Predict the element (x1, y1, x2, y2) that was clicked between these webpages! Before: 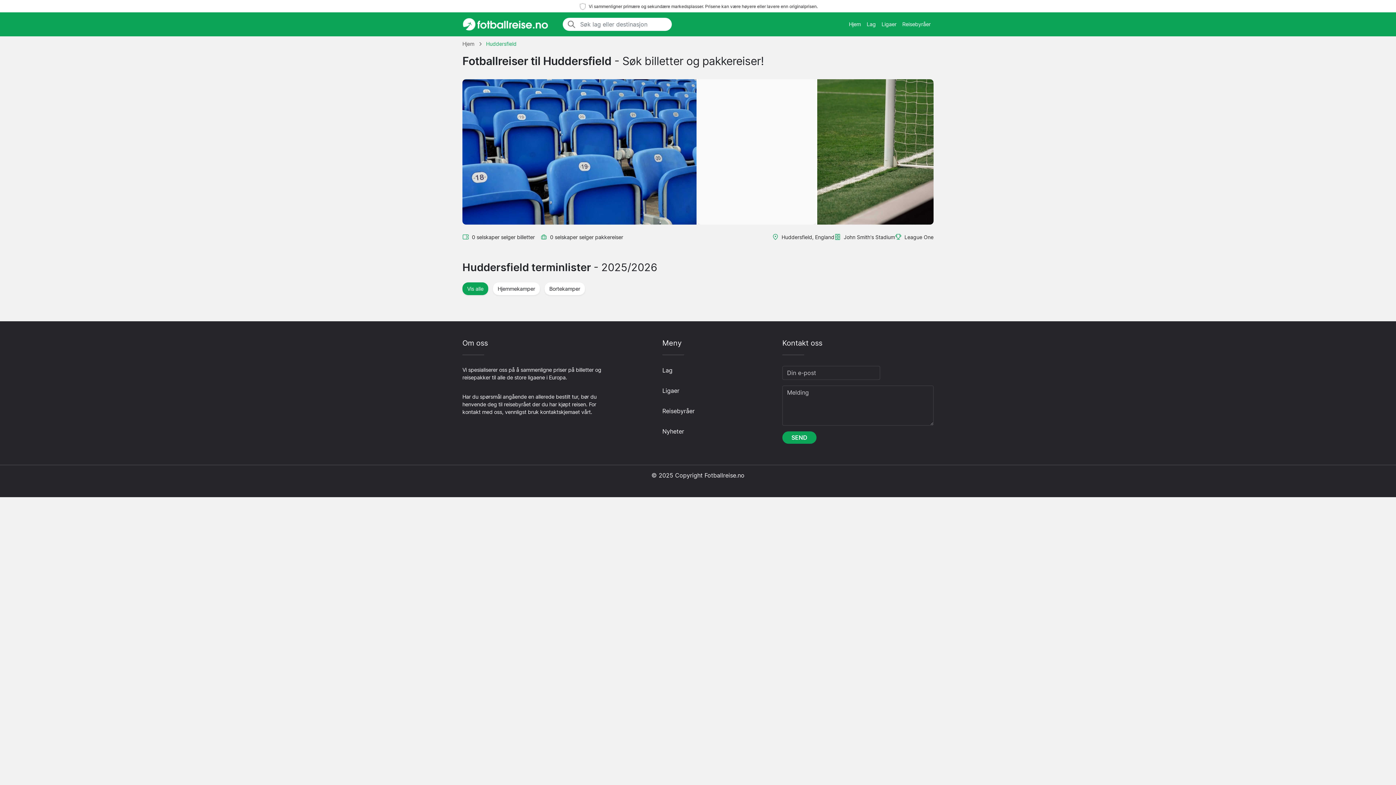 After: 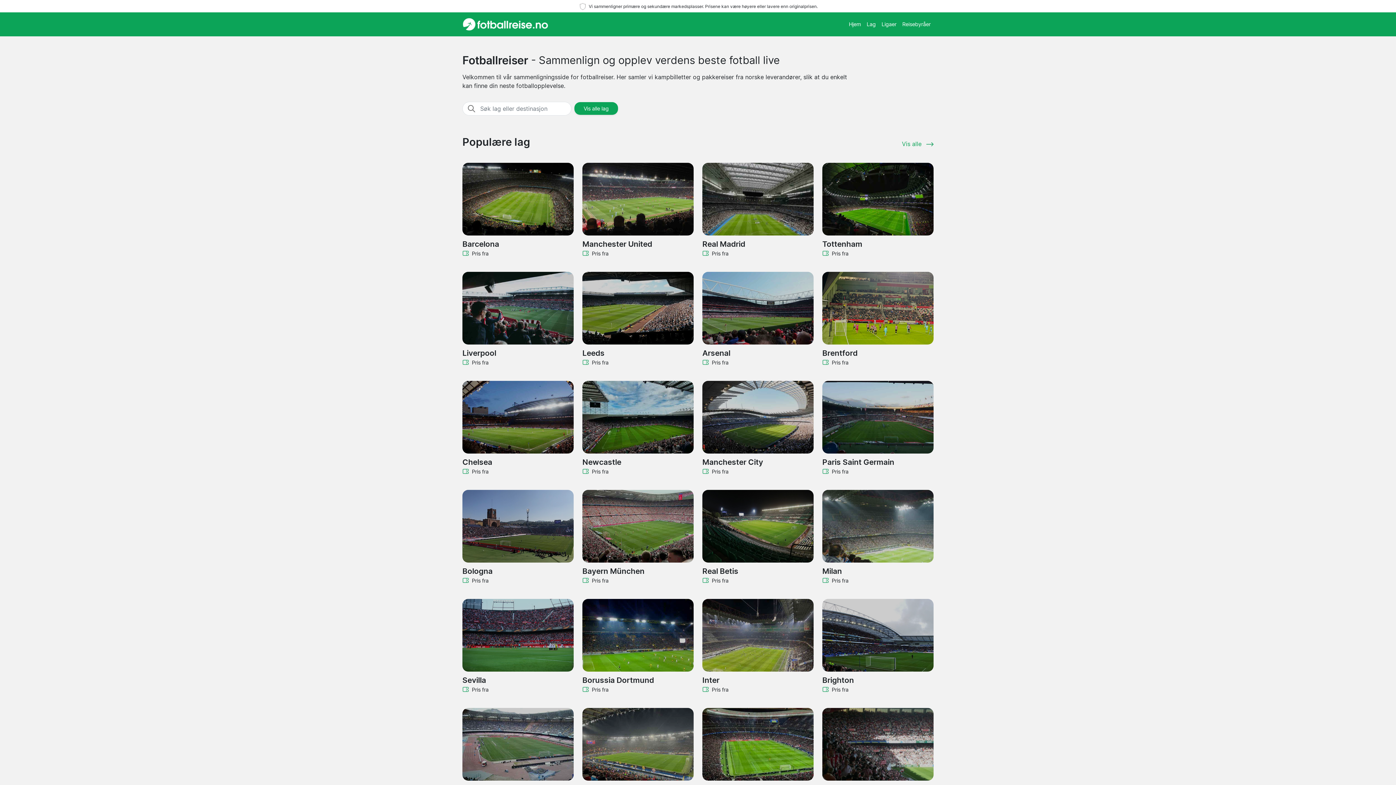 Action: bbox: (462, 15, 548, 33)